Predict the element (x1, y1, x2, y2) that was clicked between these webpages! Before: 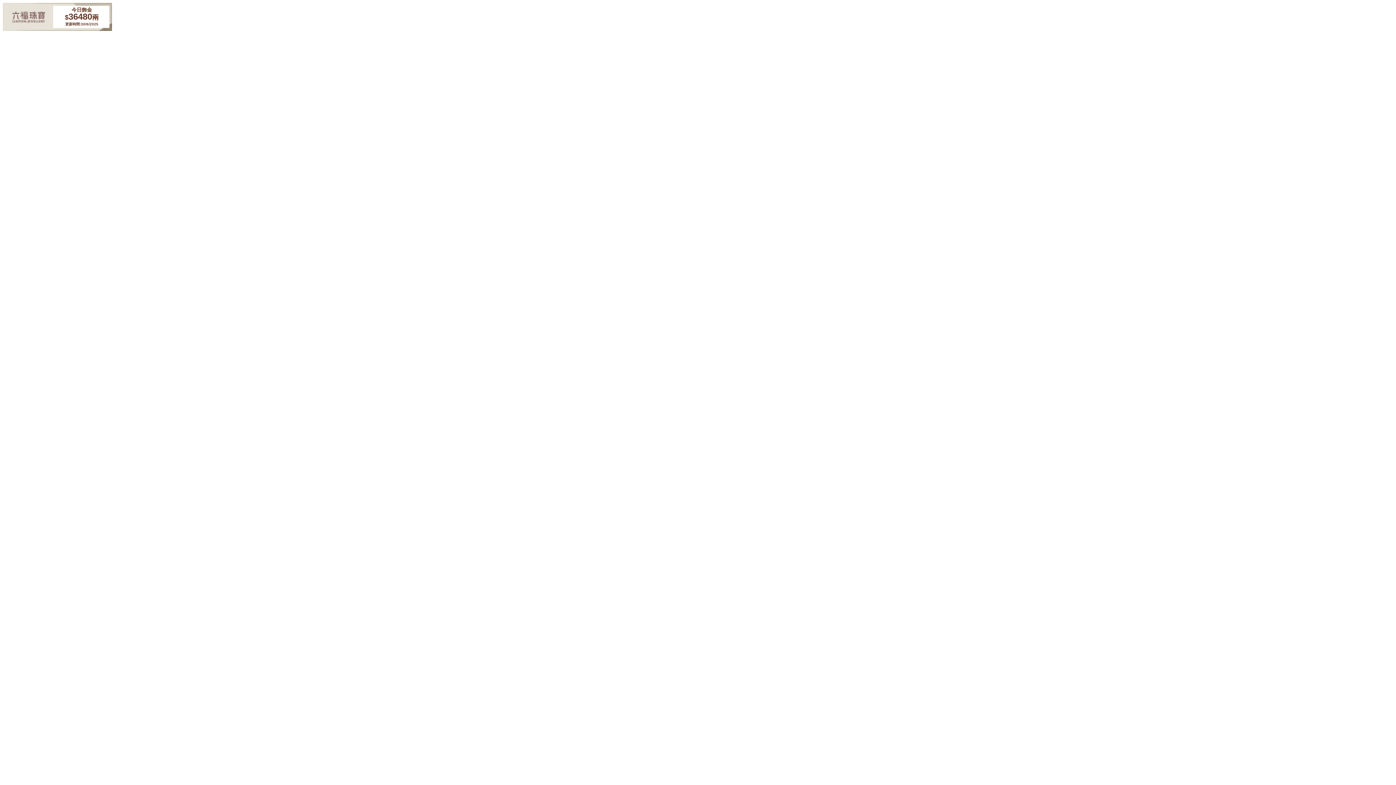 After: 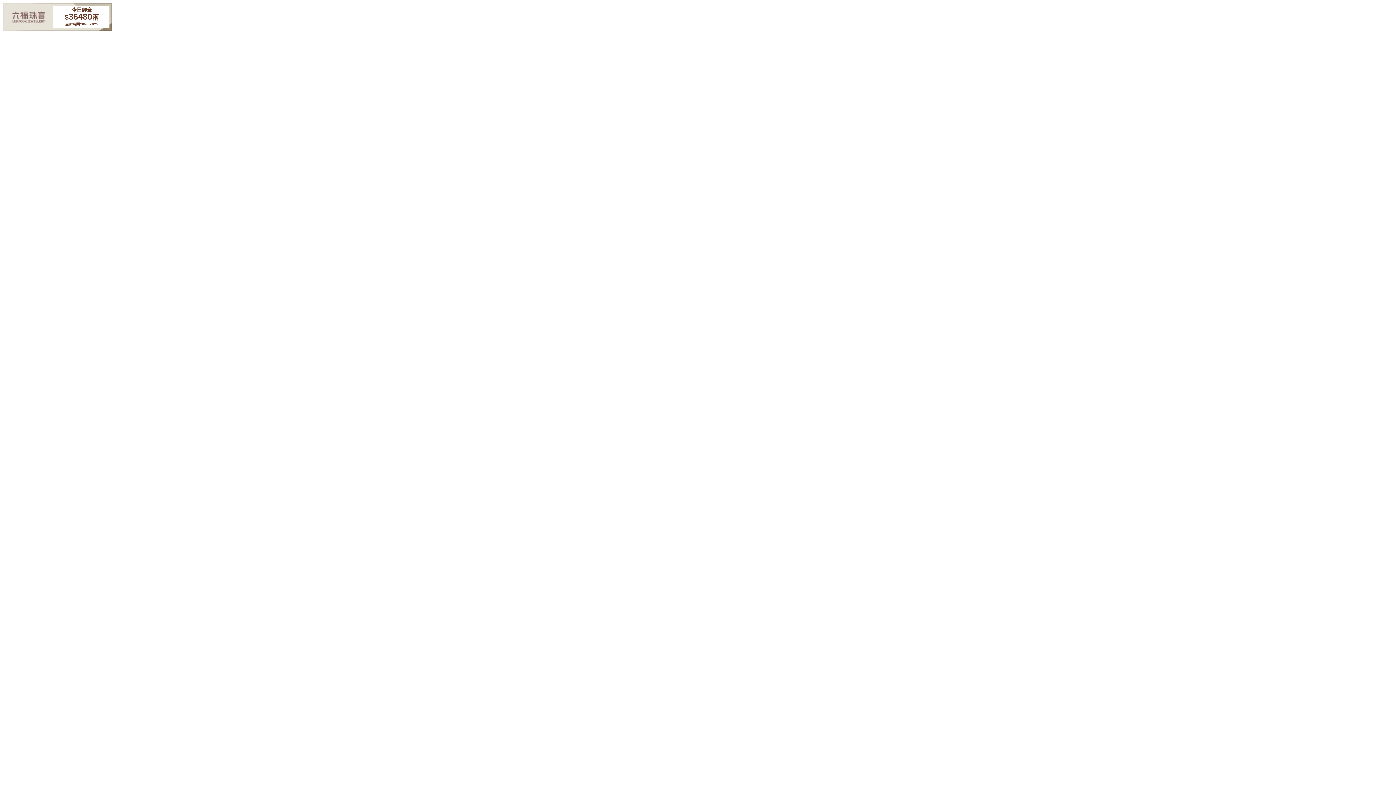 Action: bbox: (2, 22, 112, 29)